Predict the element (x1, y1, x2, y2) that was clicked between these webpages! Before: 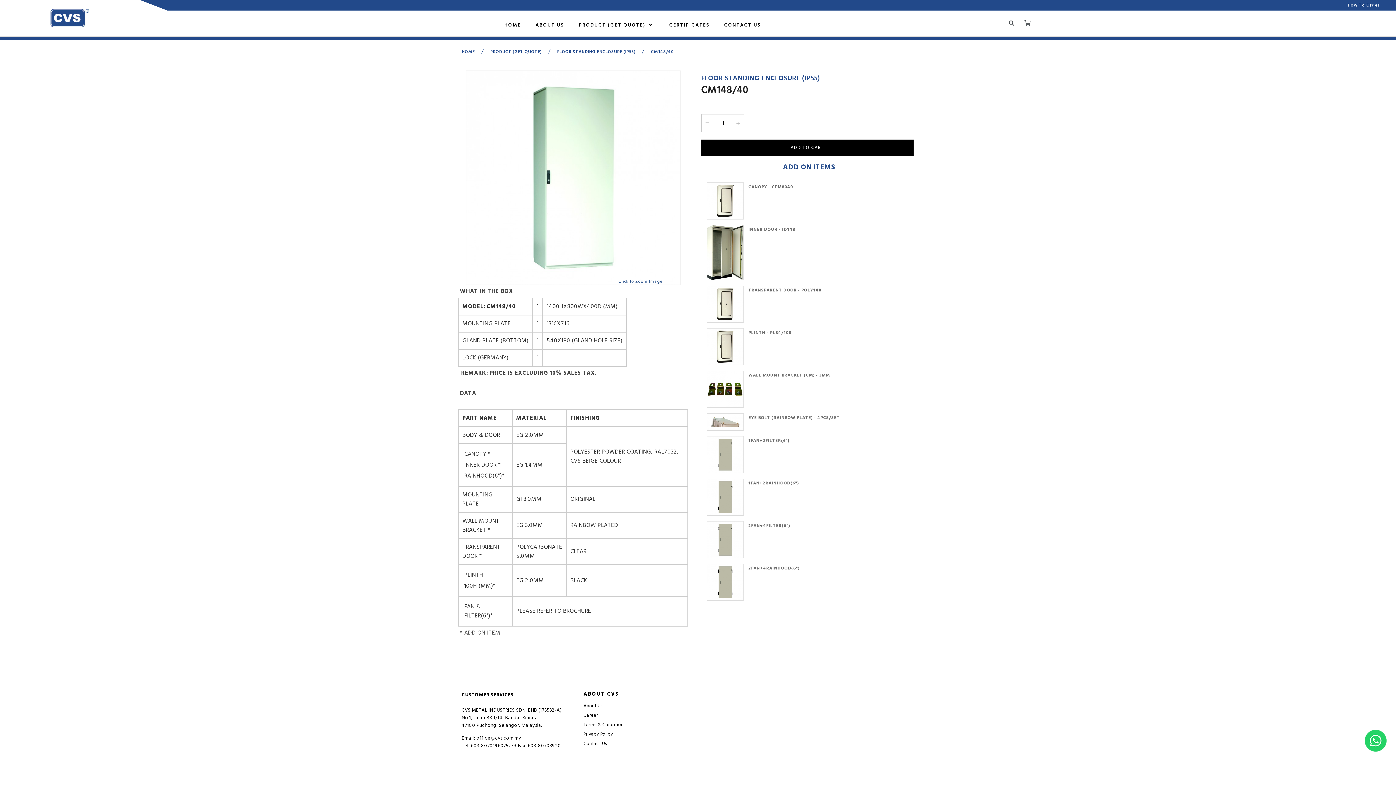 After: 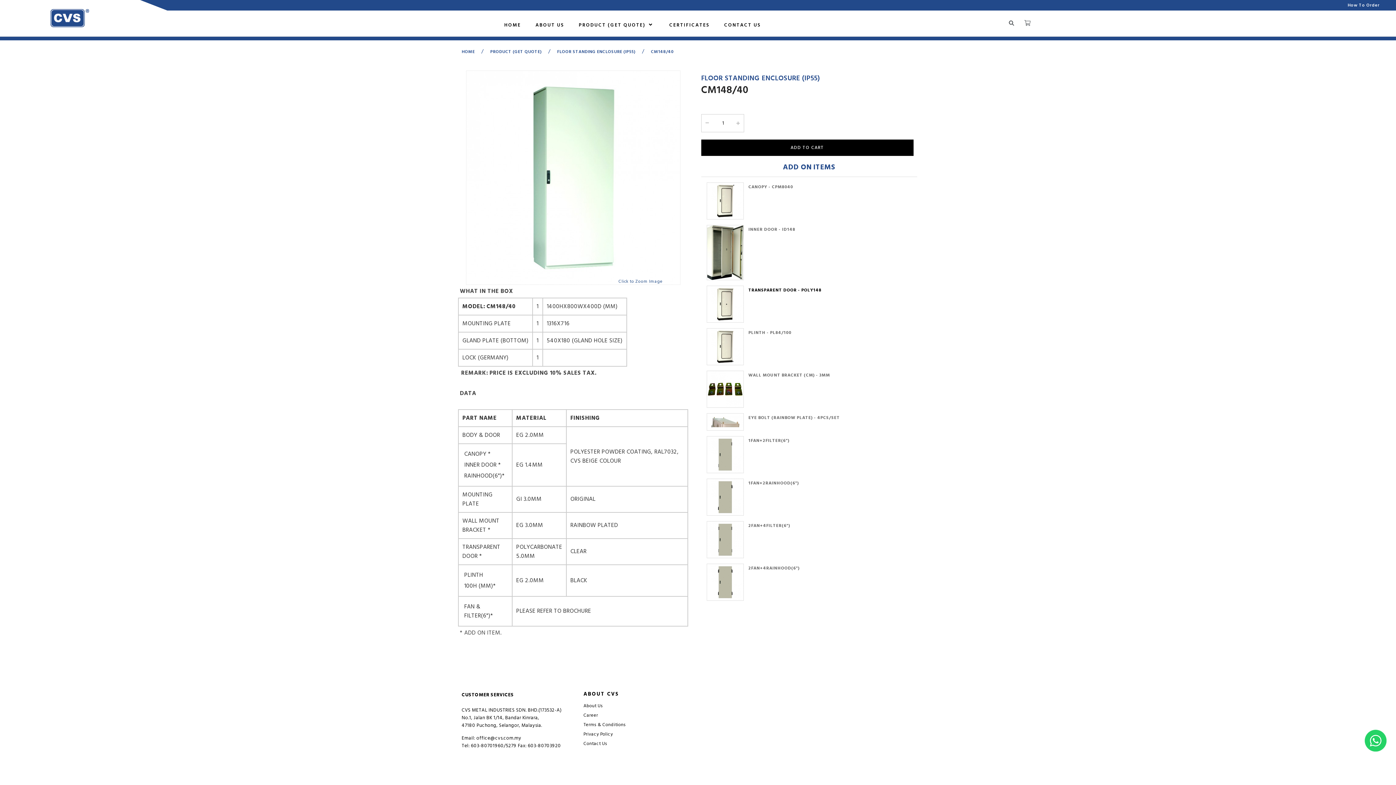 Action: bbox: (748, 287, 821, 293) label: TRANSPARENT DOOR - POLY148